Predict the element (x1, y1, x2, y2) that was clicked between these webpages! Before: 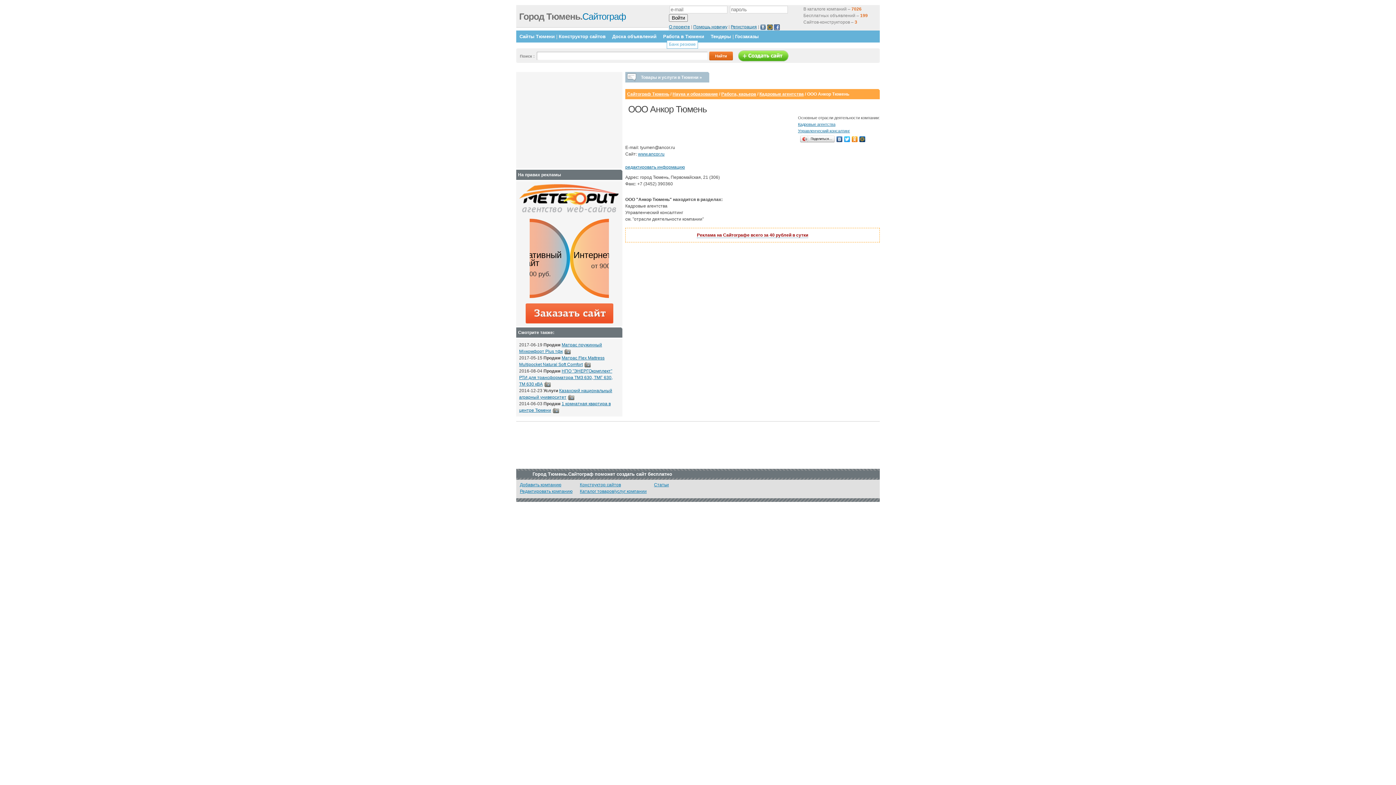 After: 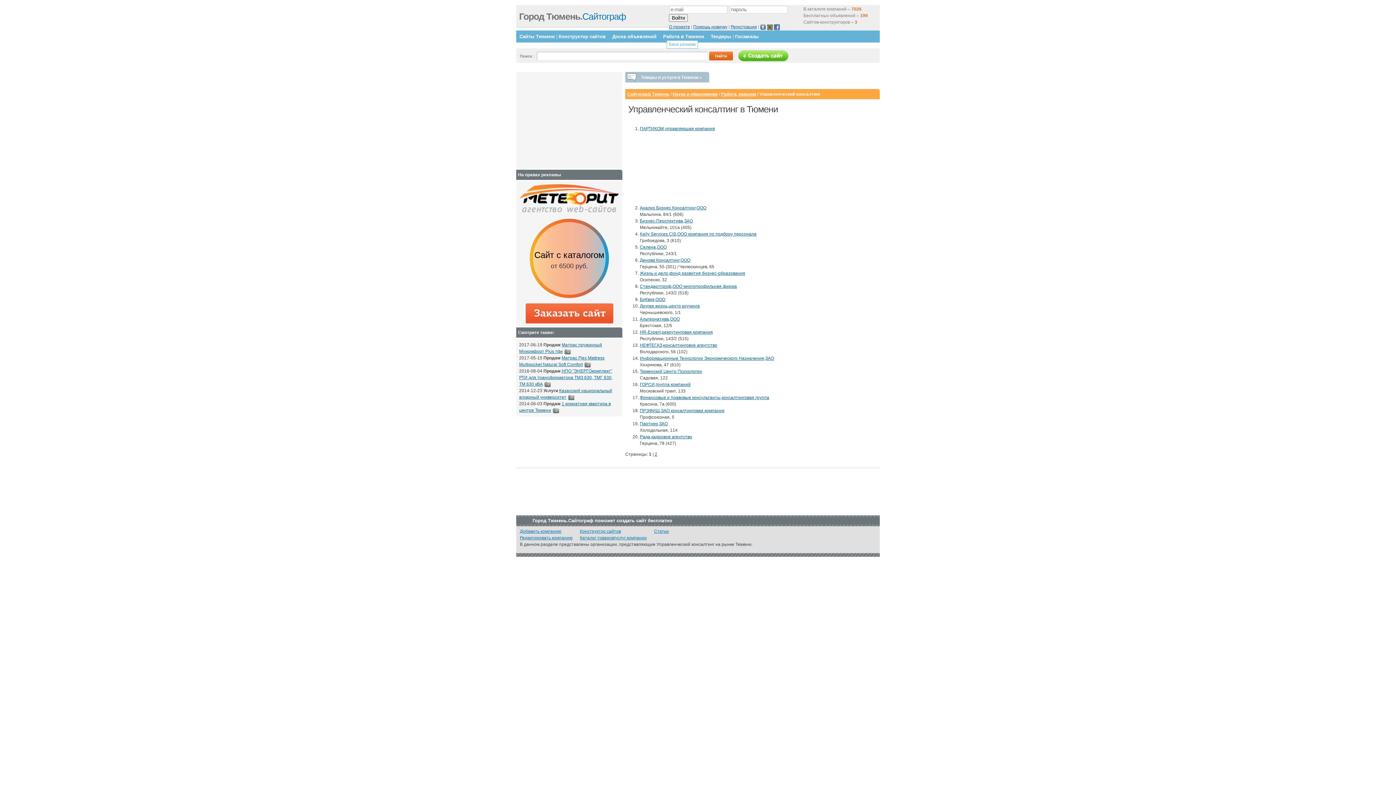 Action: bbox: (798, 128, 850, 133) label: Управленческий консалтинг